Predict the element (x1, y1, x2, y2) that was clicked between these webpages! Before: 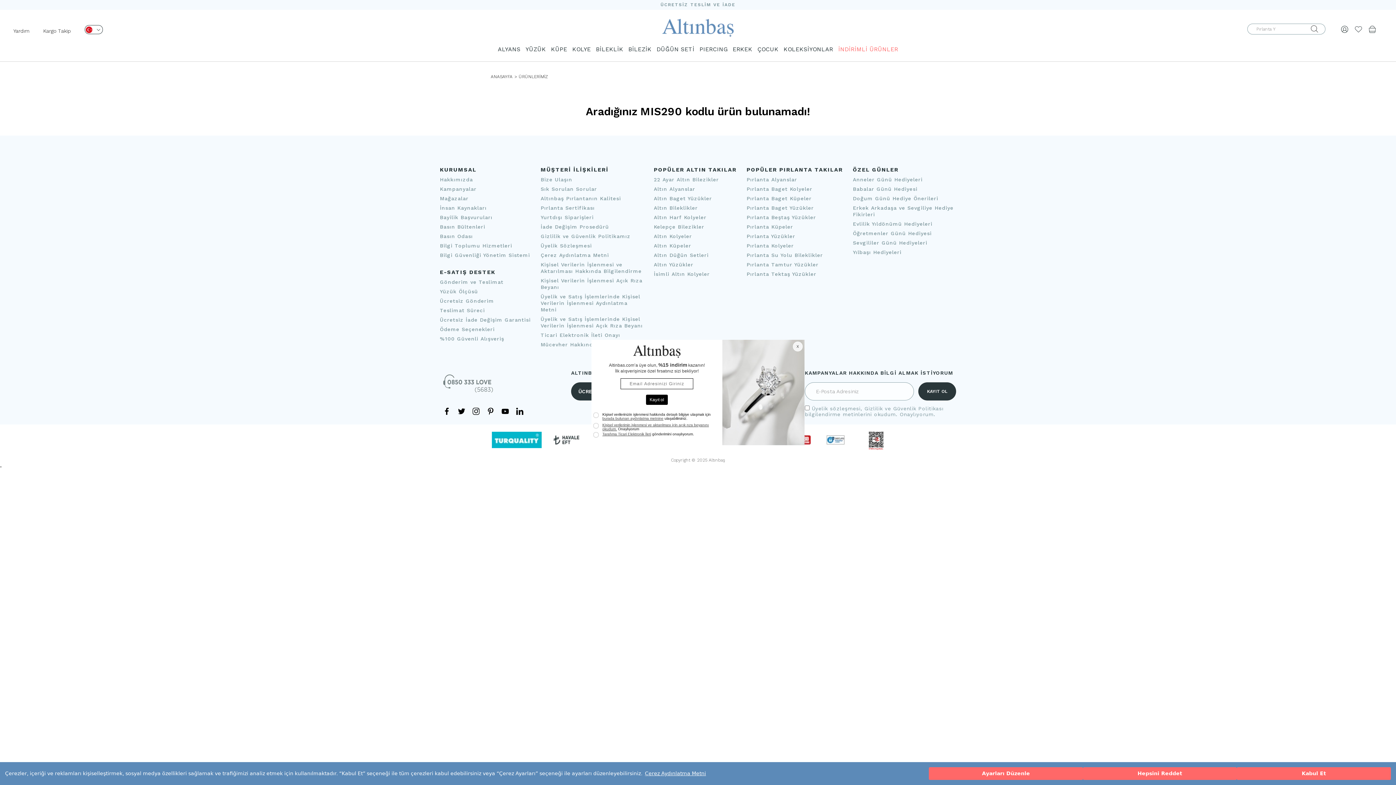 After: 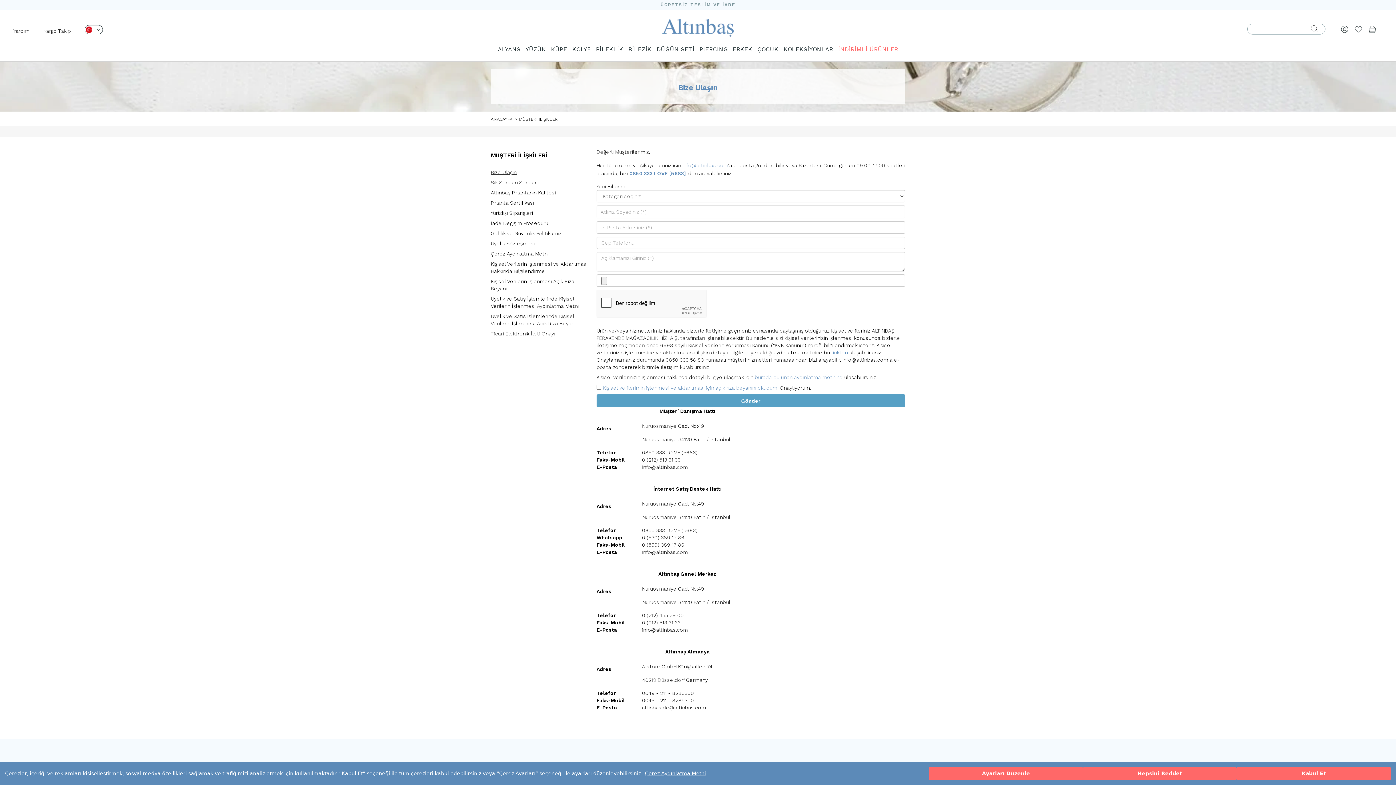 Action: bbox: (440, 383, 498, 389)